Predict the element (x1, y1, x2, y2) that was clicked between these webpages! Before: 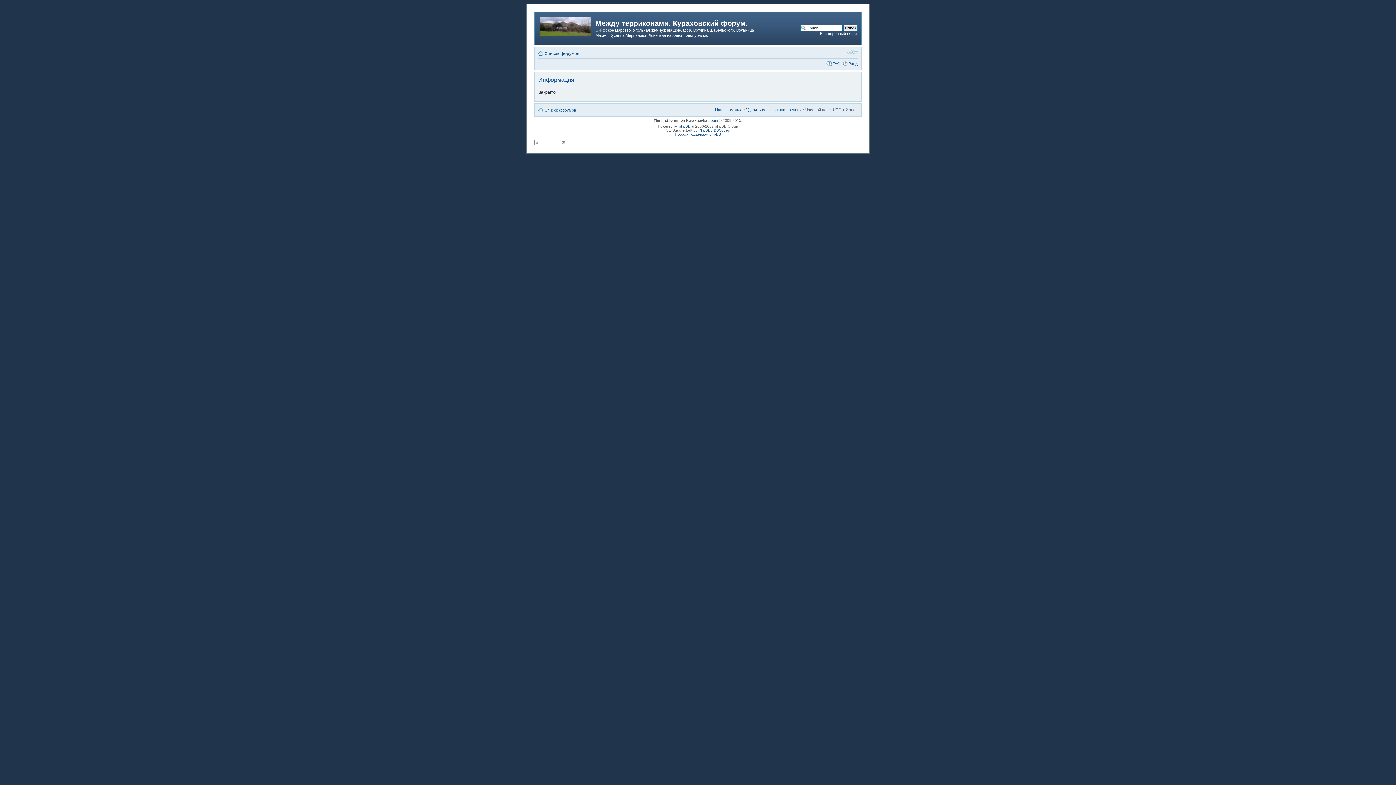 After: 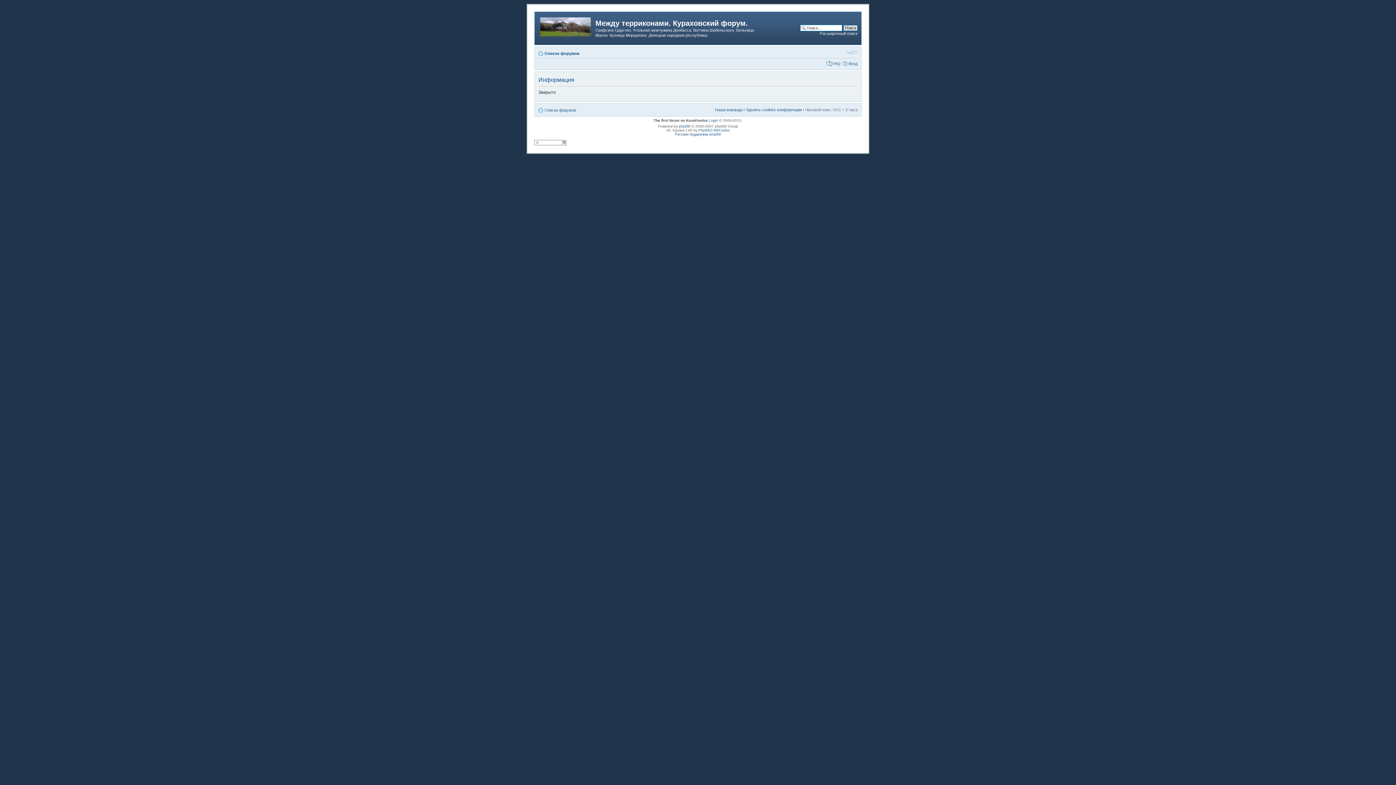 Action: bbox: (832, 61, 840, 65) label: FAQ